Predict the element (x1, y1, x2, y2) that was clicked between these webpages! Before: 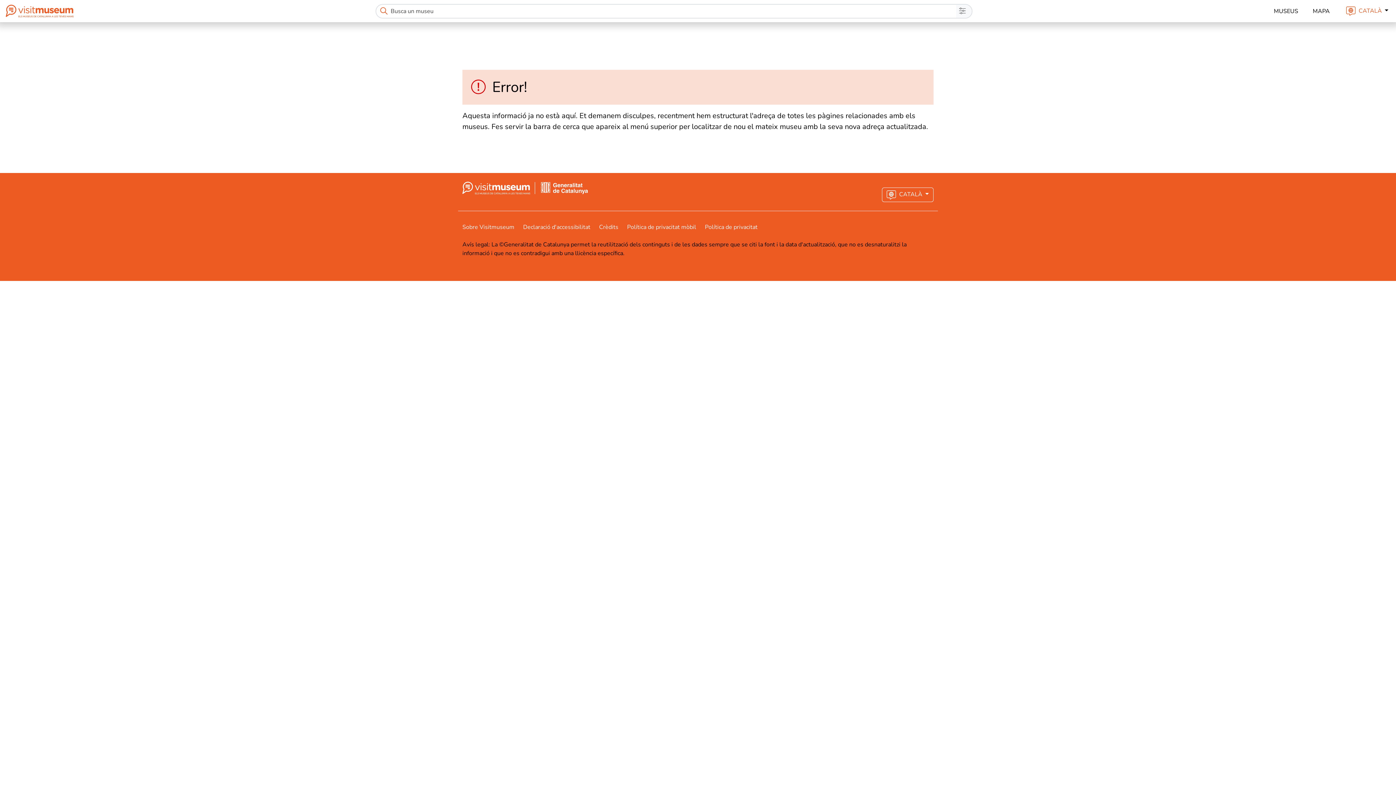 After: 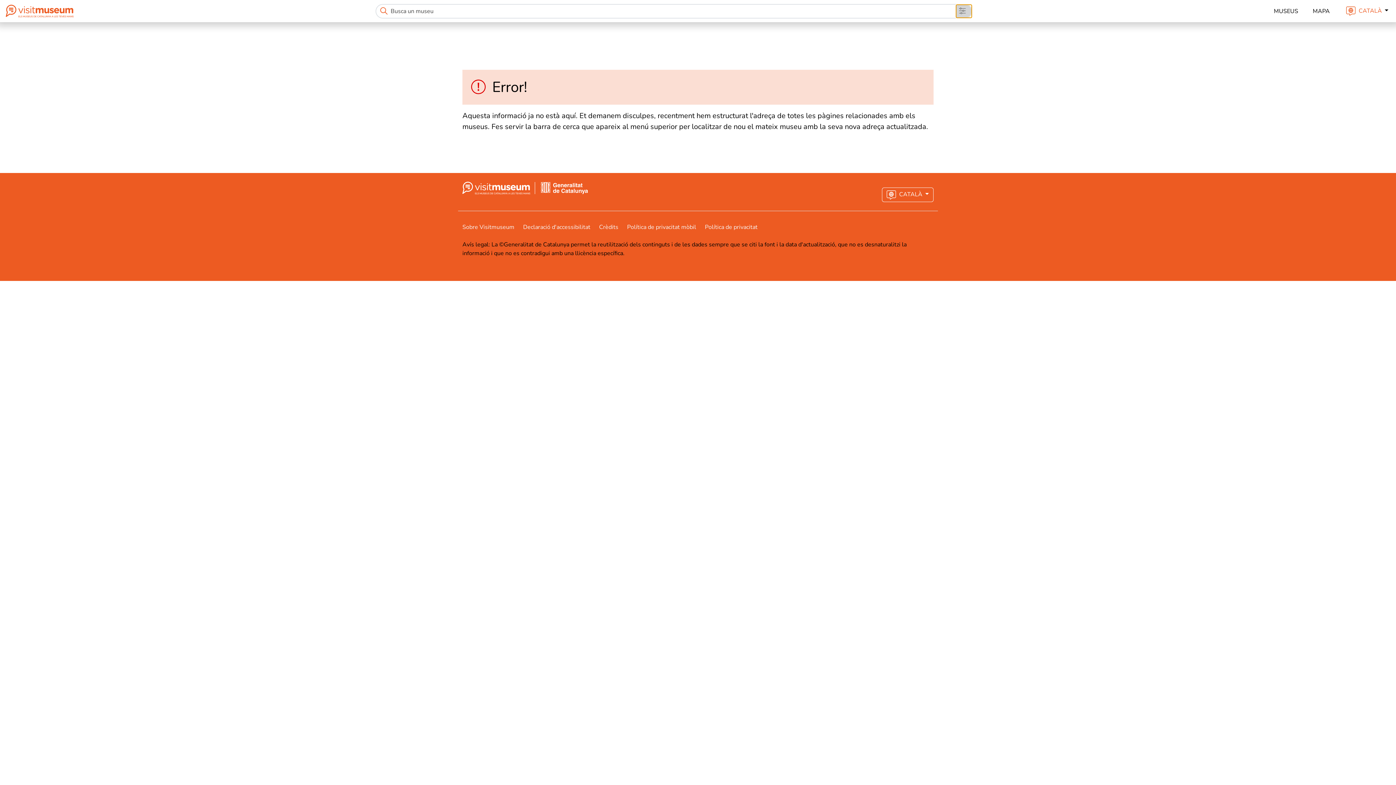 Action: bbox: (956, 4, 971, 17)